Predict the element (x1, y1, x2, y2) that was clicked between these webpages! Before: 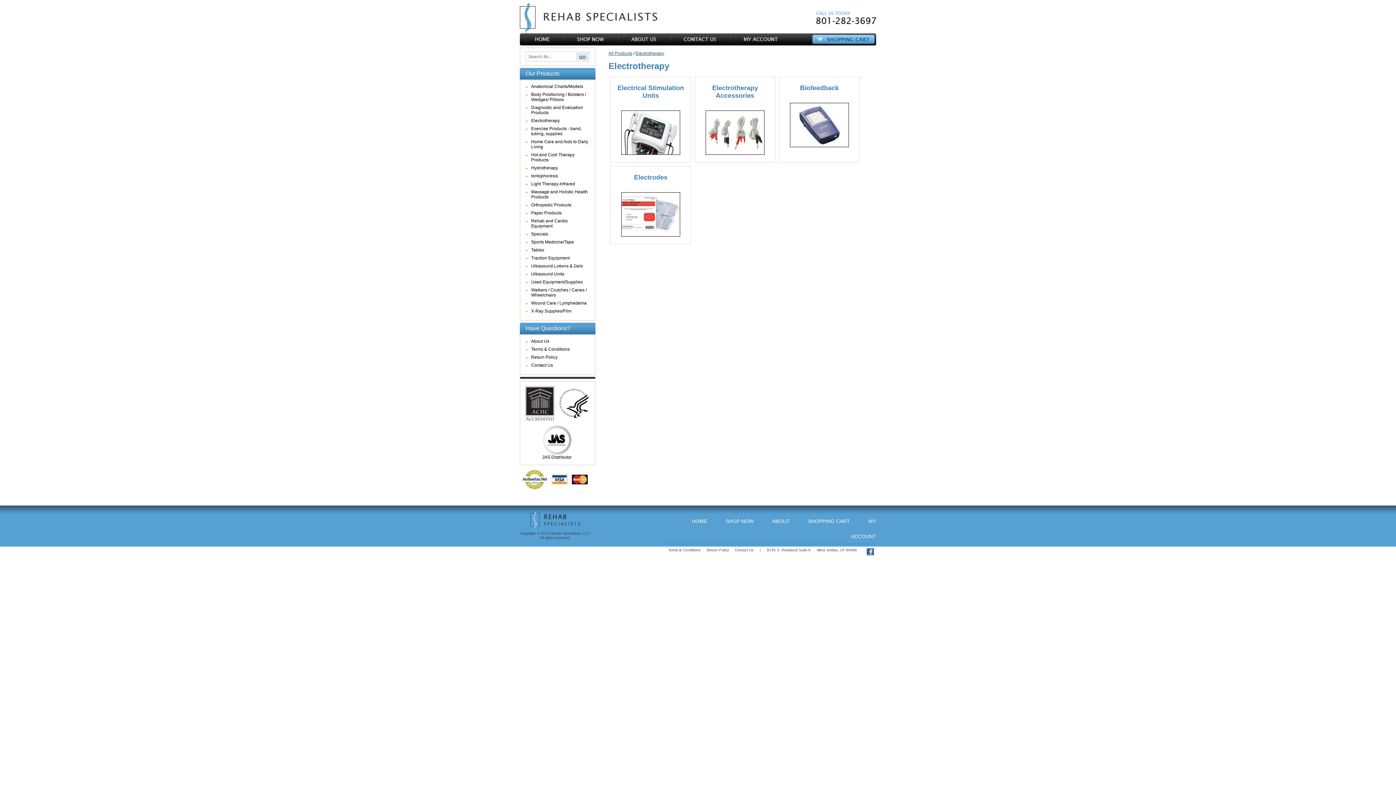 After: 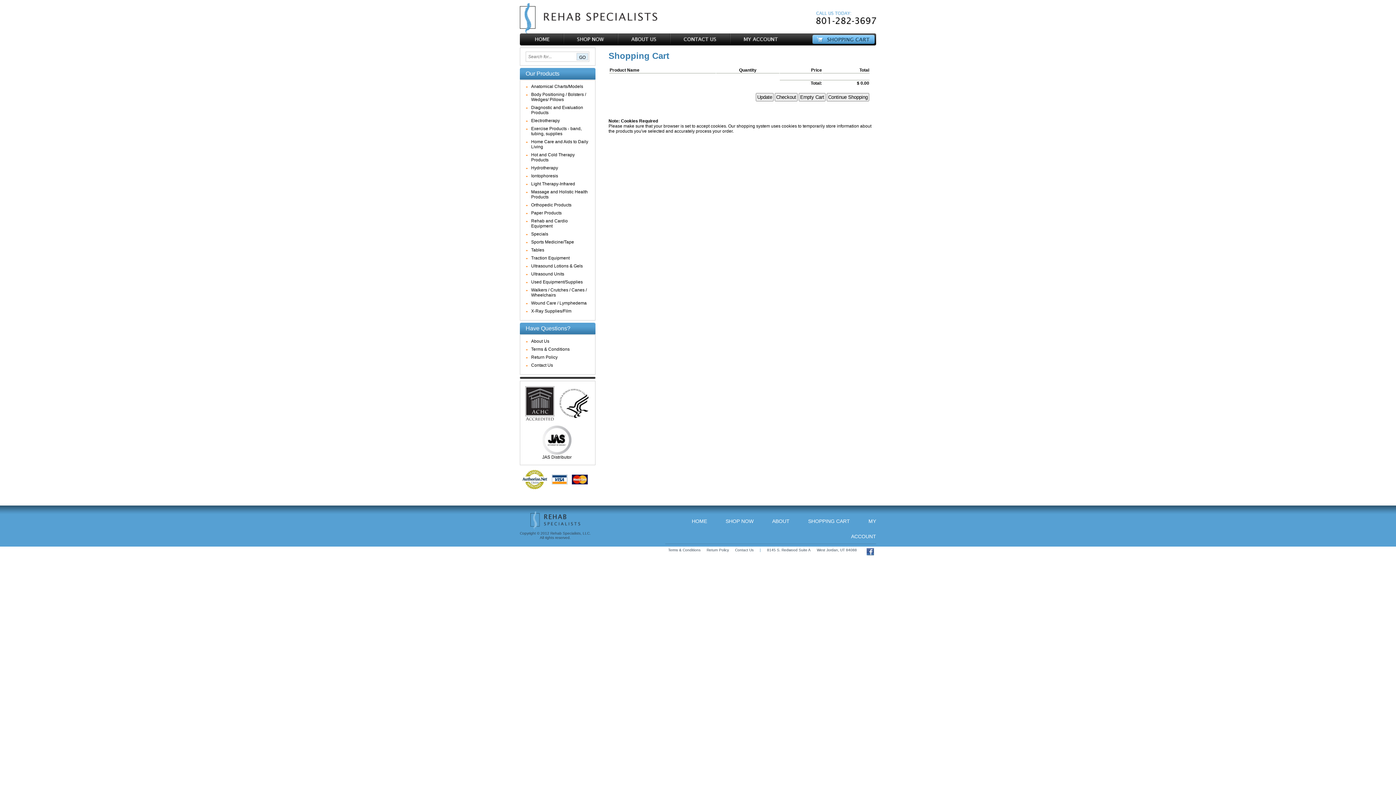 Action: bbox: (811, 41, 876, 46)